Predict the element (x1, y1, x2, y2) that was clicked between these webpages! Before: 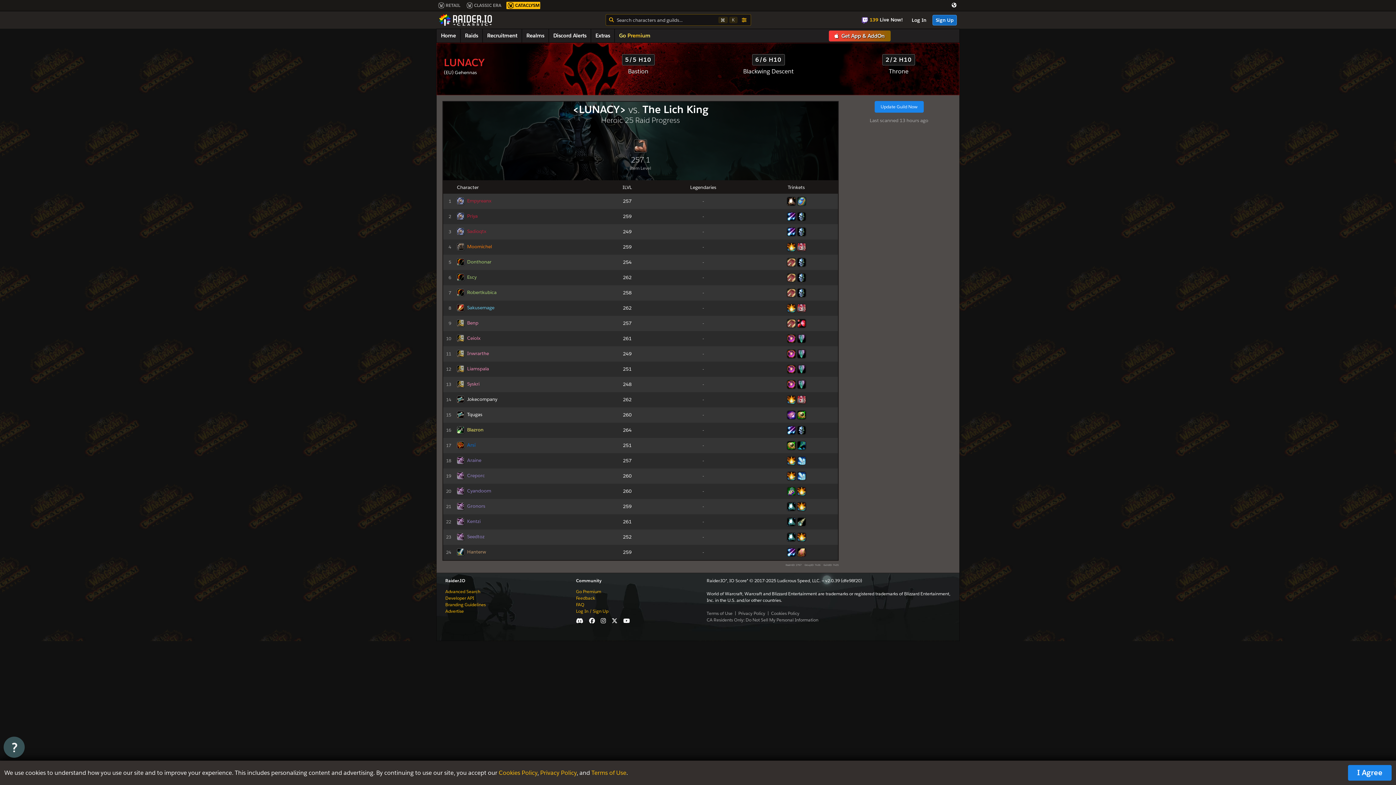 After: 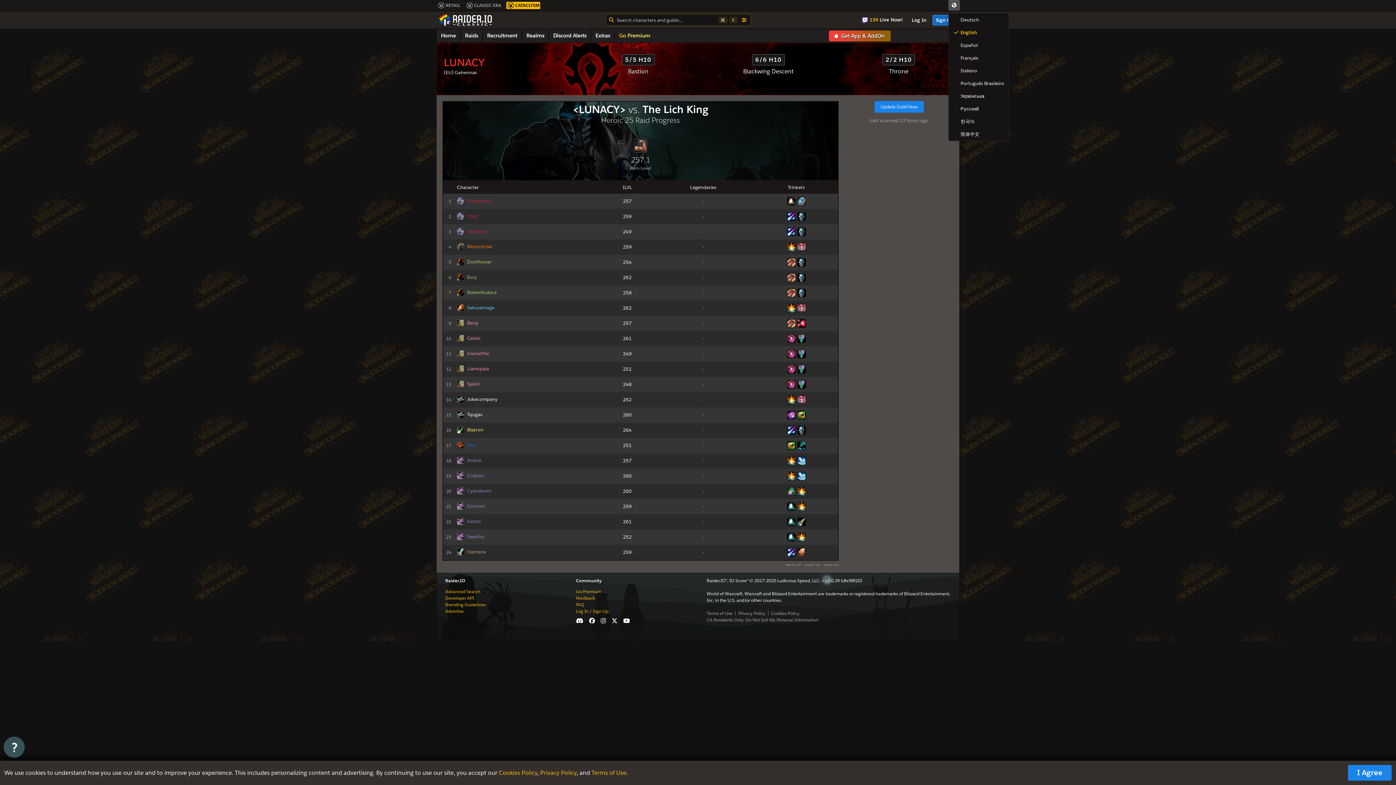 Action: bbox: (948, 0, 960, 10)